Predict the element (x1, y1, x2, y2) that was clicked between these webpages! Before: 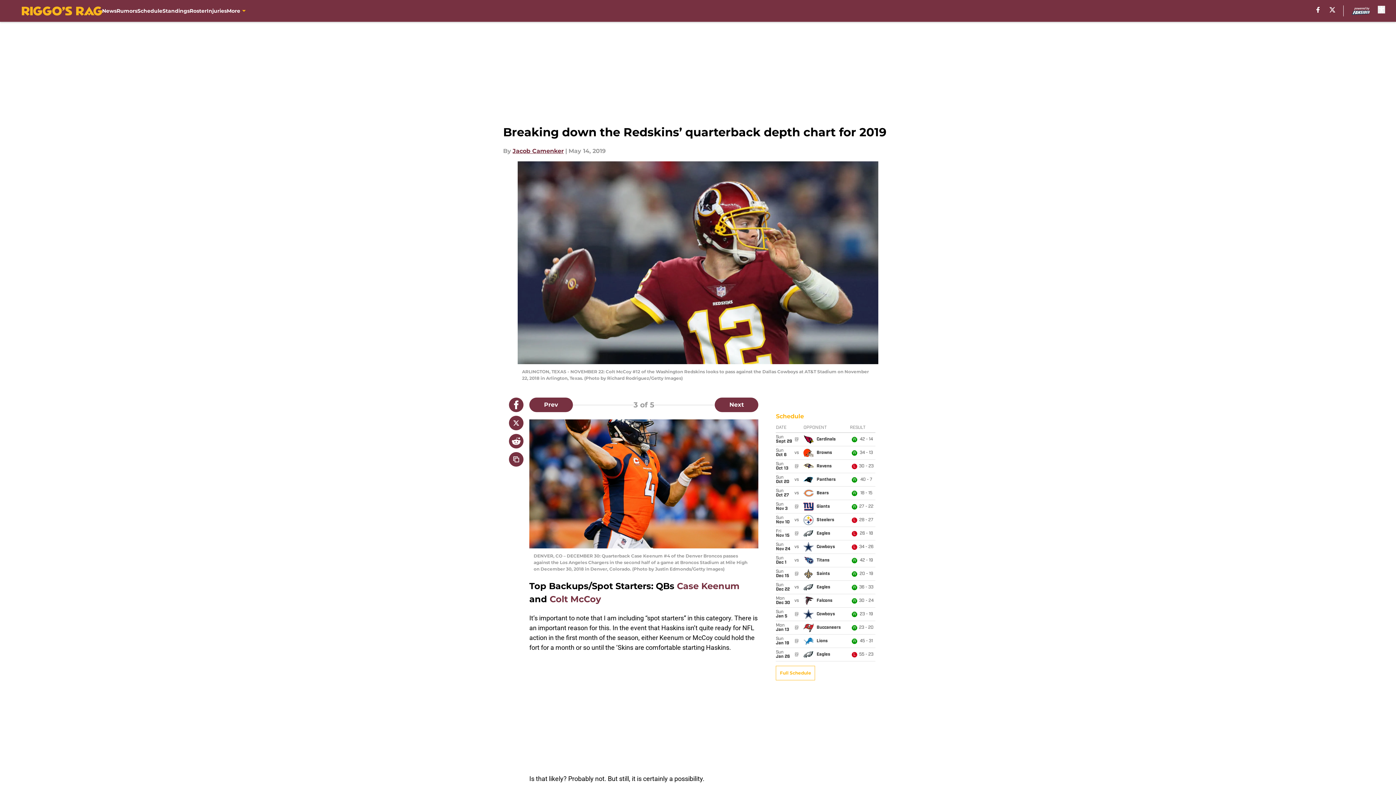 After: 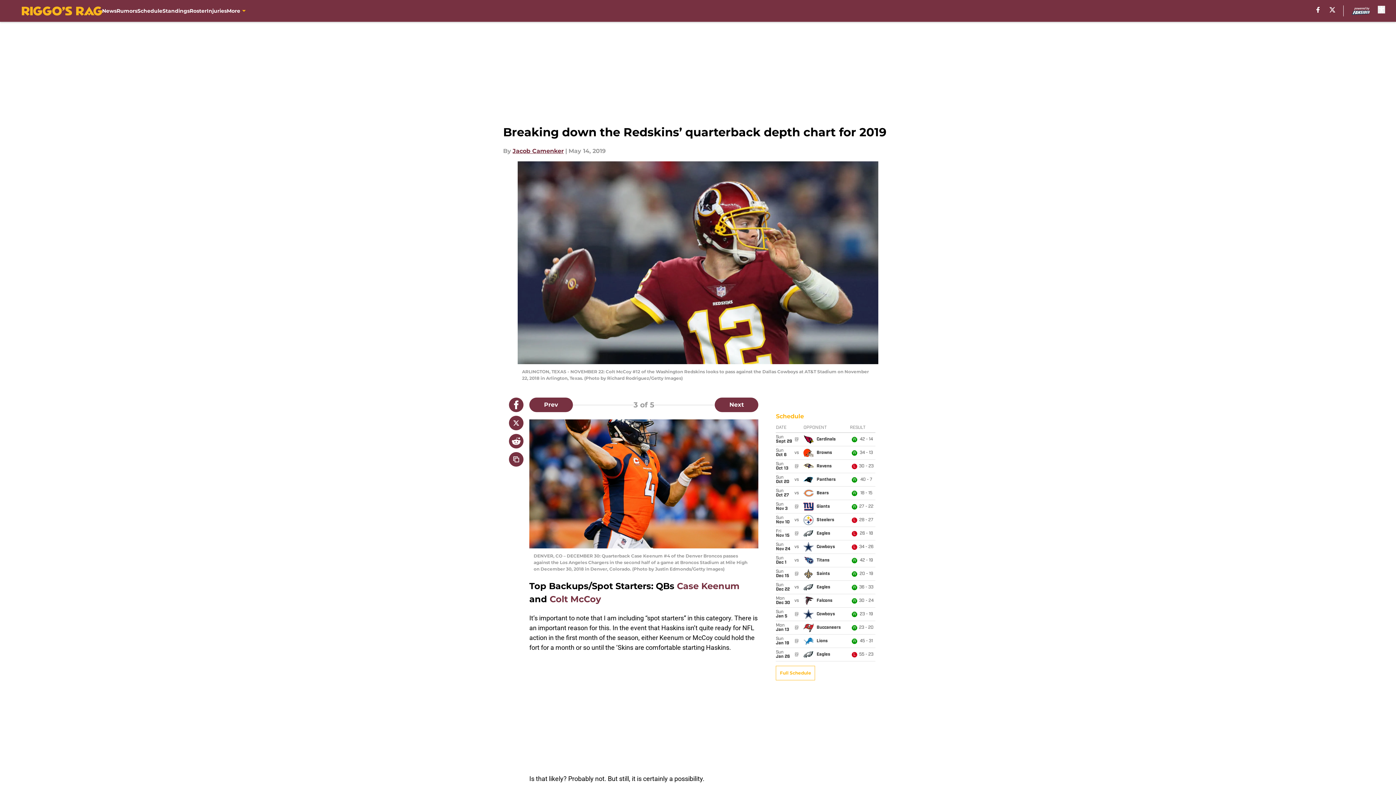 Action: label: Colt McCoy bbox: (549, 594, 601, 604)